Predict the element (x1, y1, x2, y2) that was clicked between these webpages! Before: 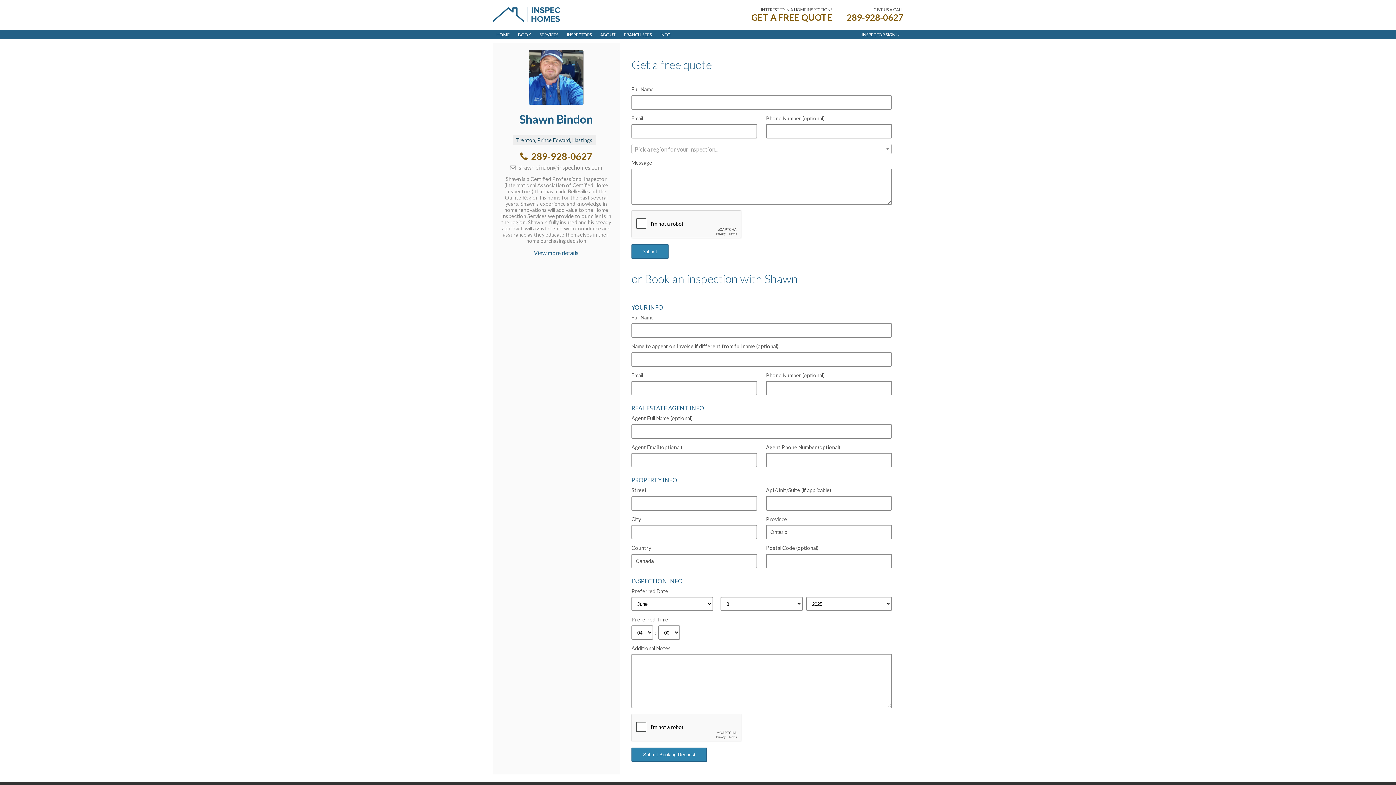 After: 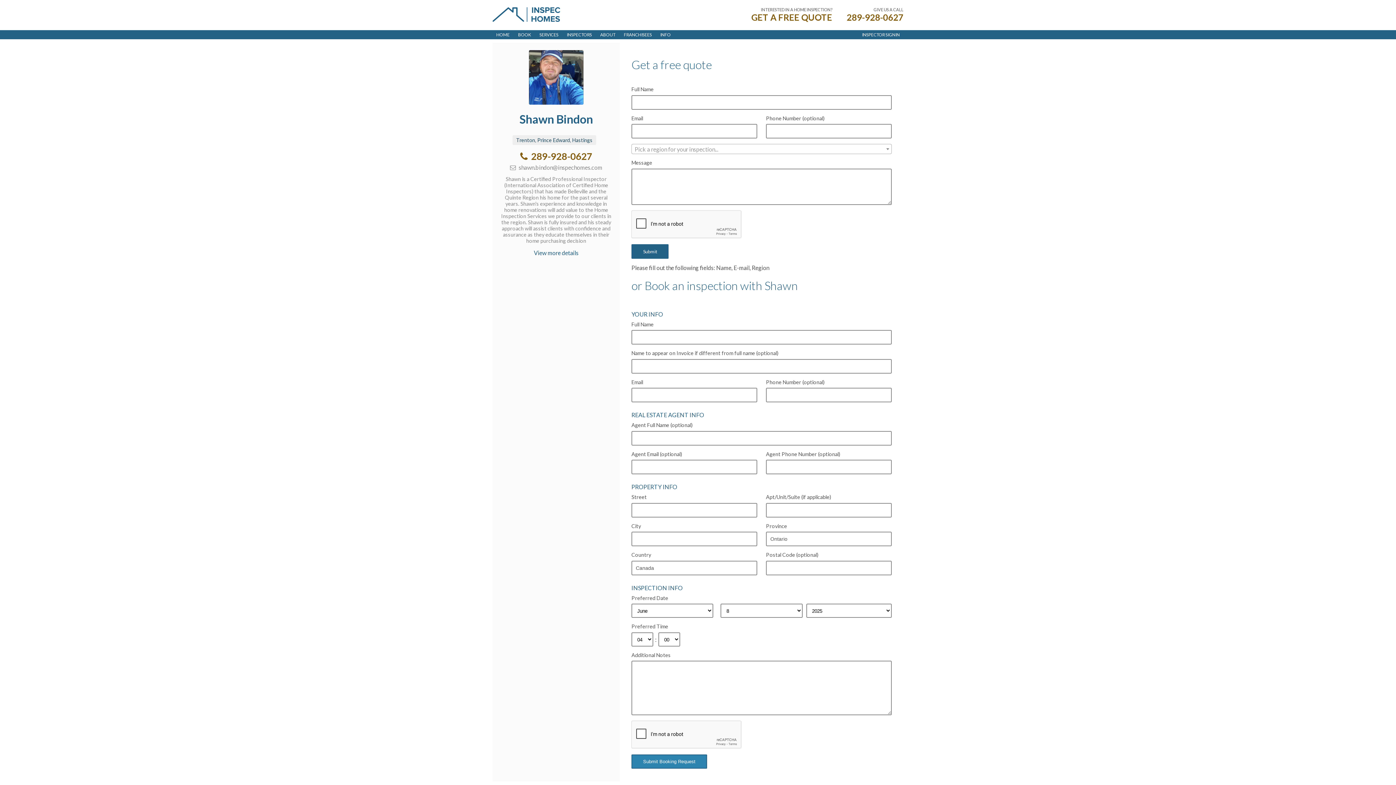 Action: bbox: (631, 244, 668, 258) label: Submit